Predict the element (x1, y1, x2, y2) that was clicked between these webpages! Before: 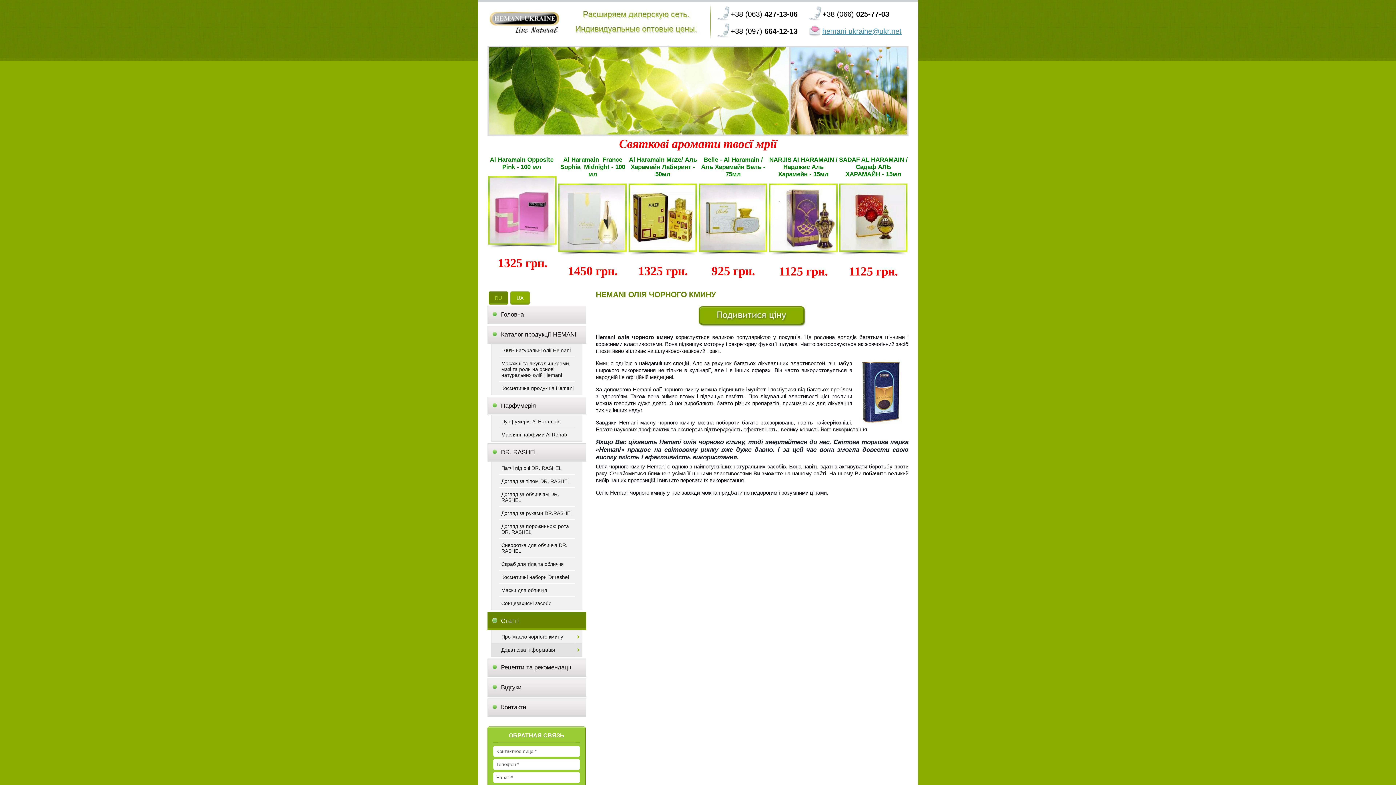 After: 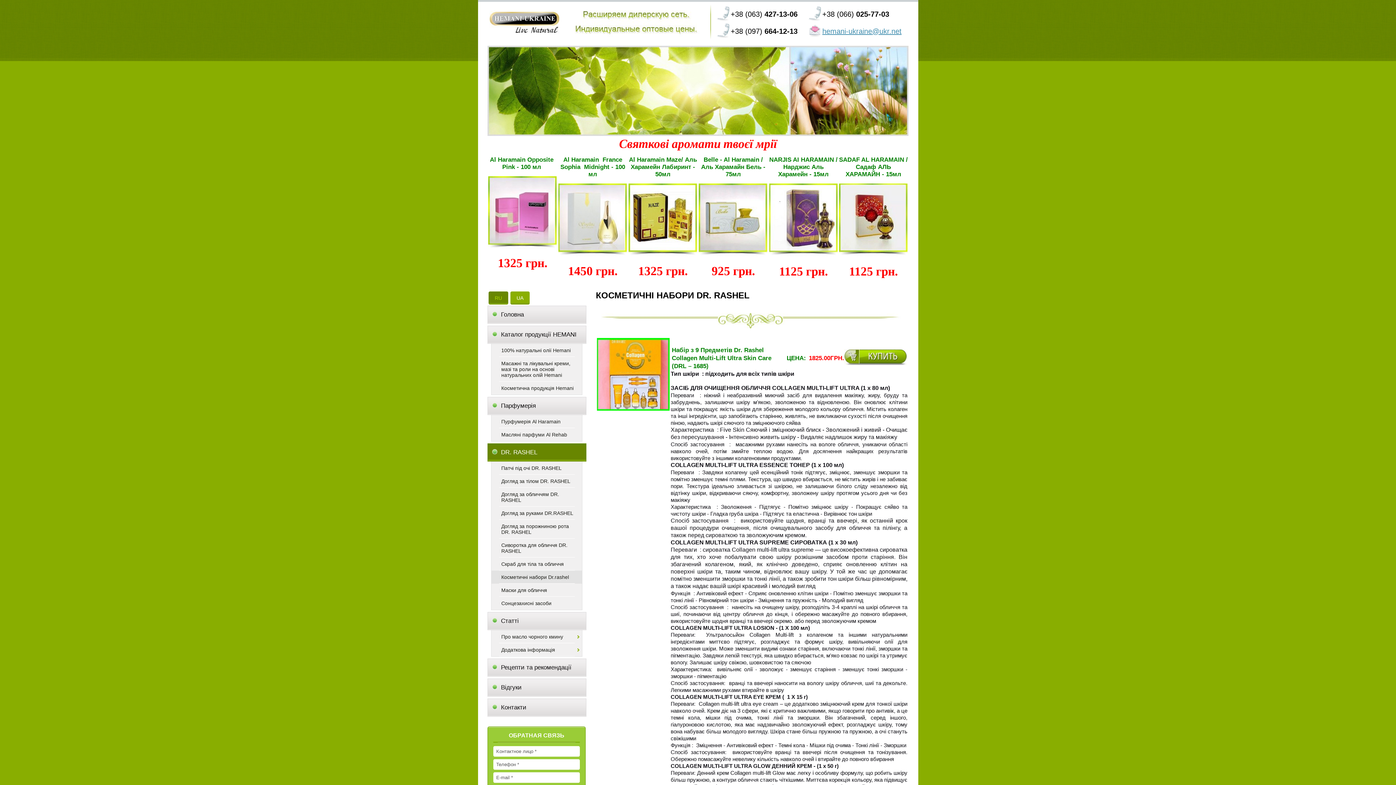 Action: label: Косметичні набори Dr.rashel bbox: (491, 570, 582, 584)